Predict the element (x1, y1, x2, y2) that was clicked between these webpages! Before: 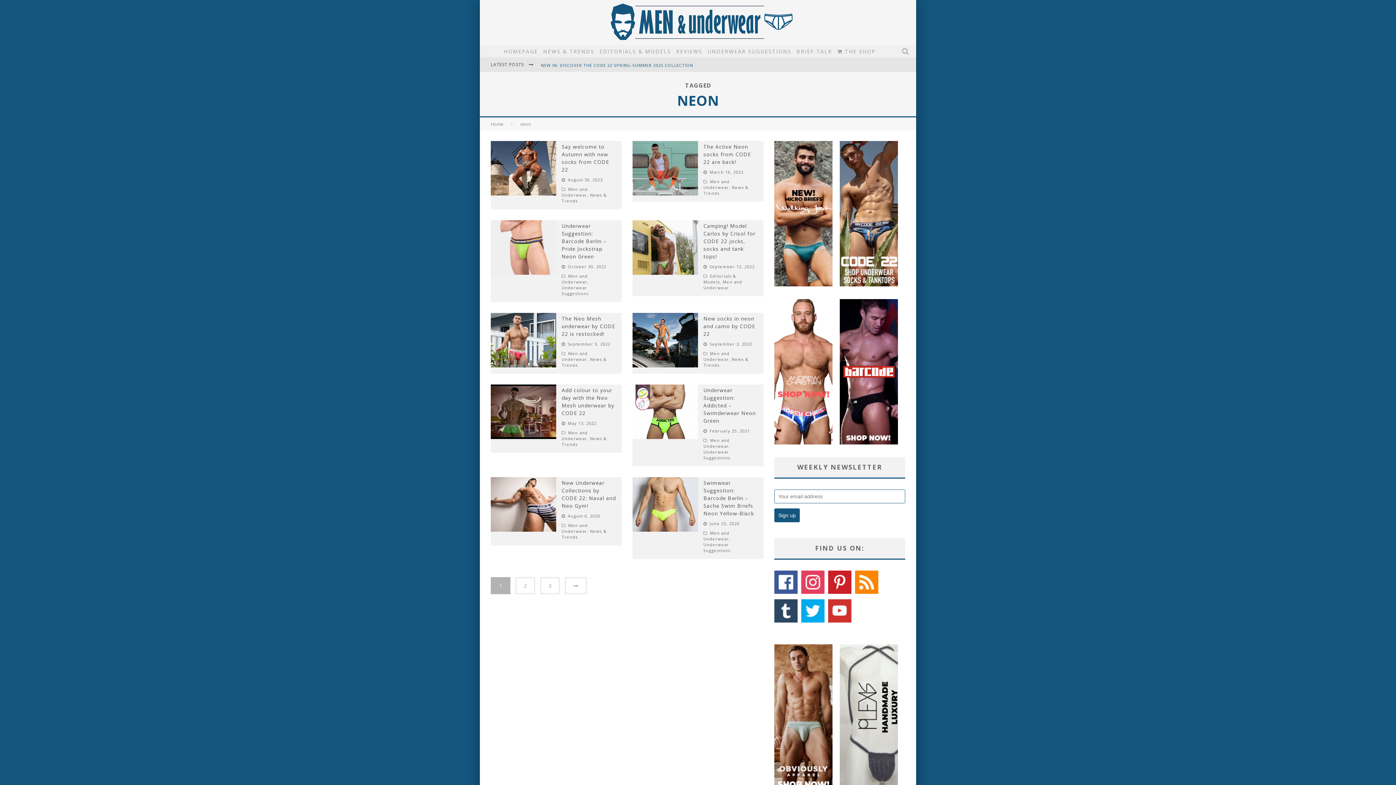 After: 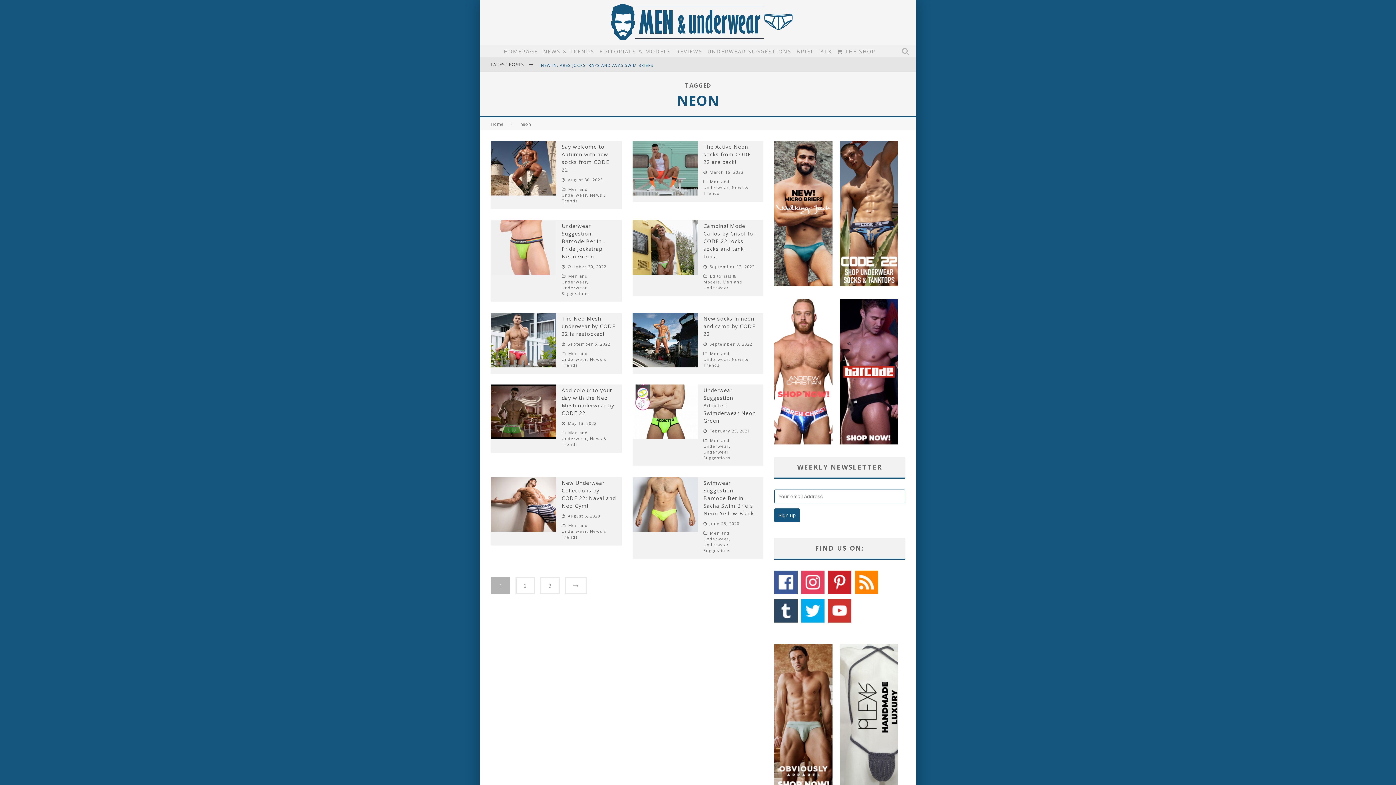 Action: bbox: (801, 588, 824, 595)